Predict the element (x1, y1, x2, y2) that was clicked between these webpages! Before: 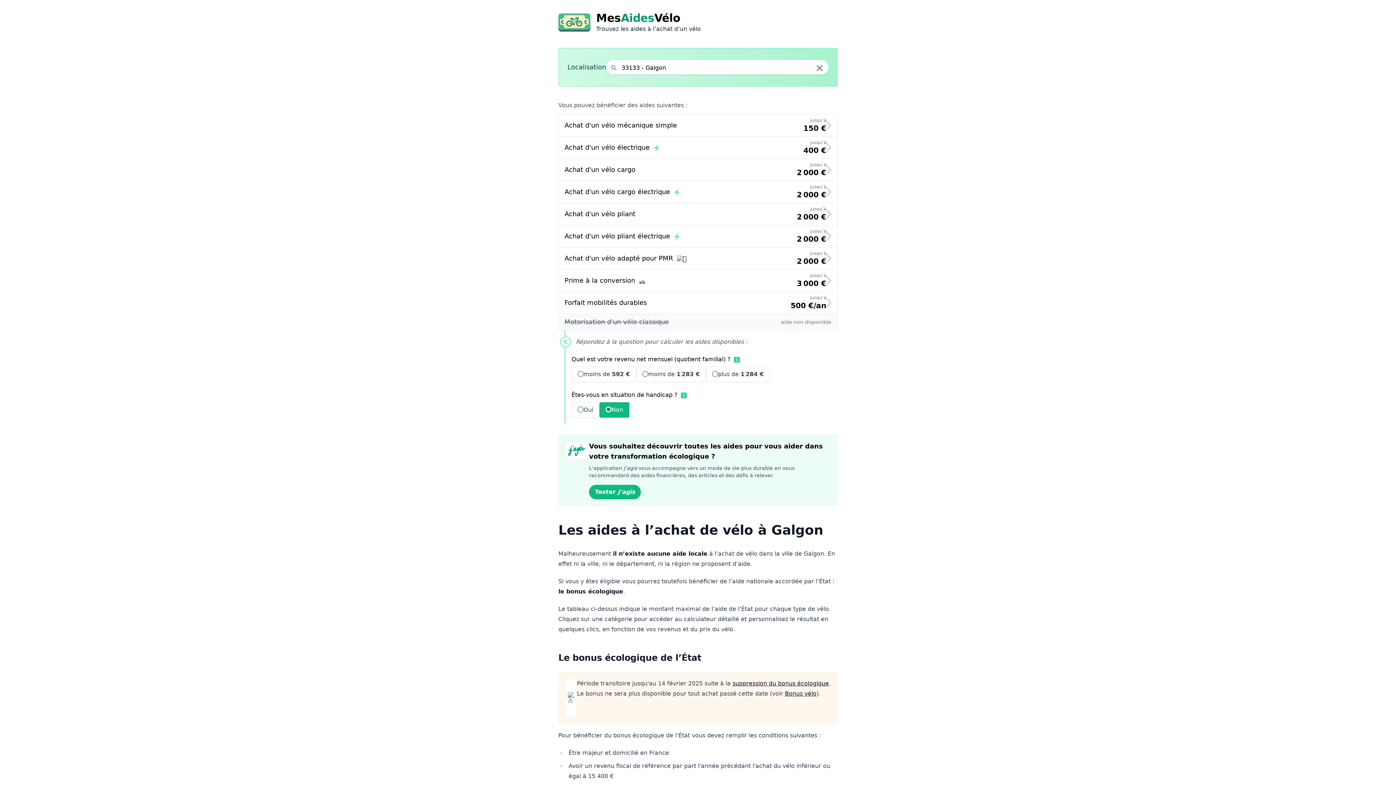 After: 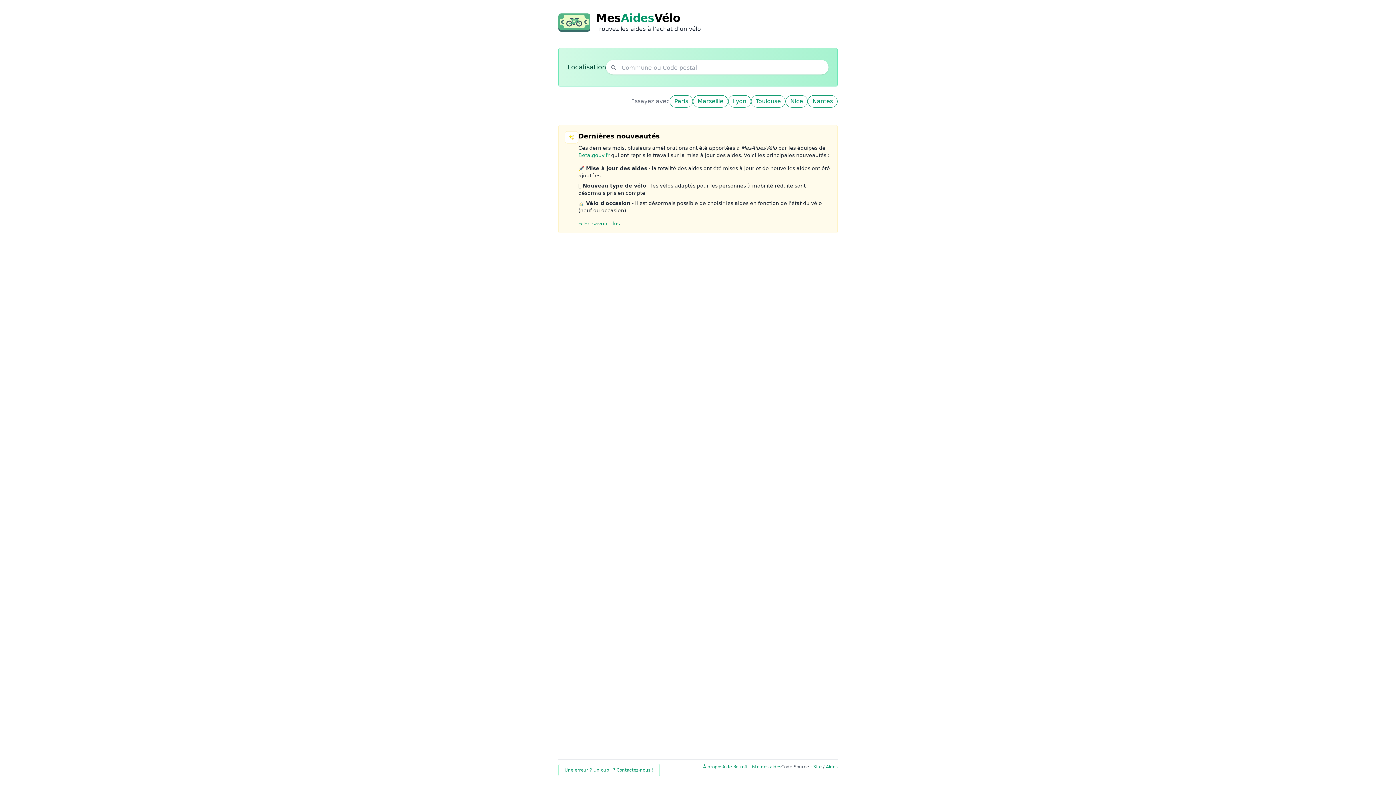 Action: bbox: (815, 61, 824, 74) label: Effacer la localisation